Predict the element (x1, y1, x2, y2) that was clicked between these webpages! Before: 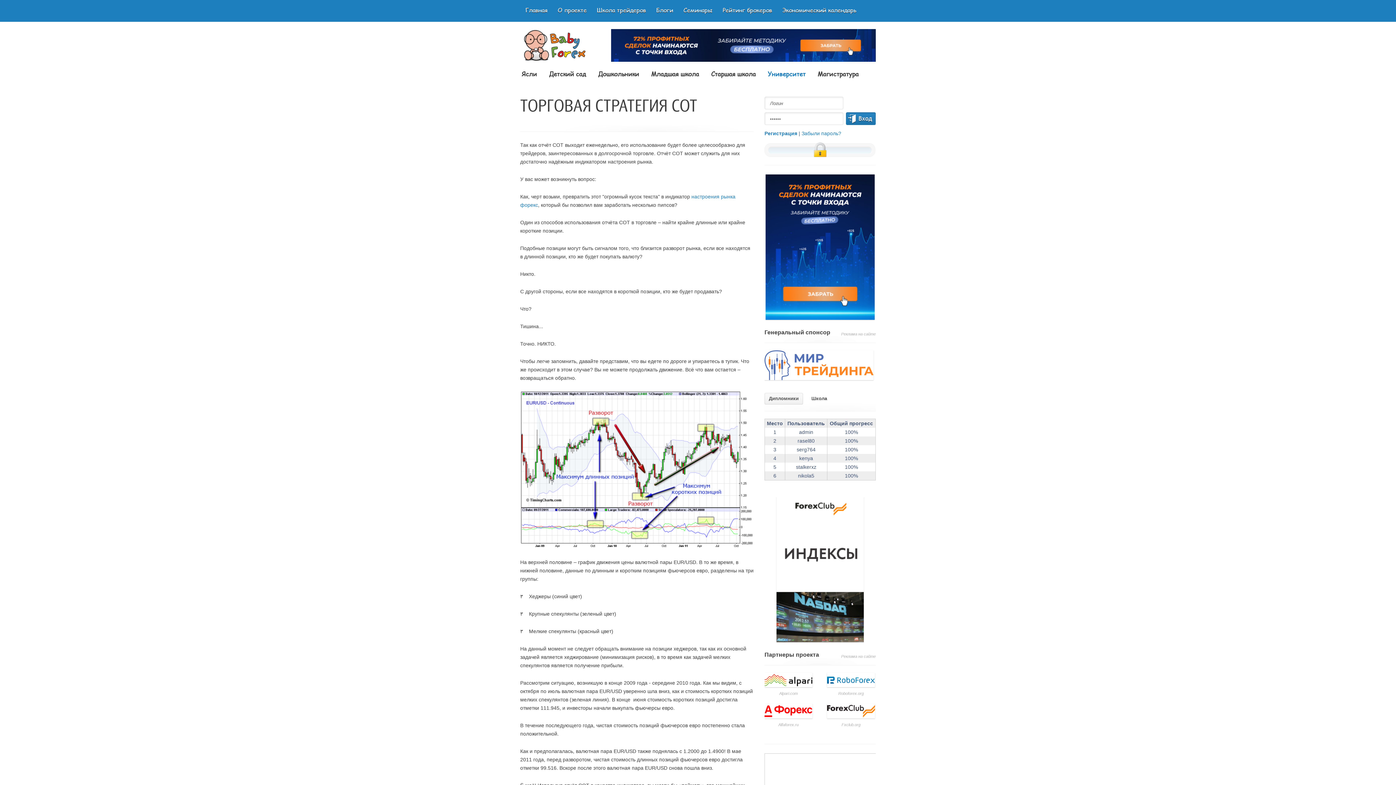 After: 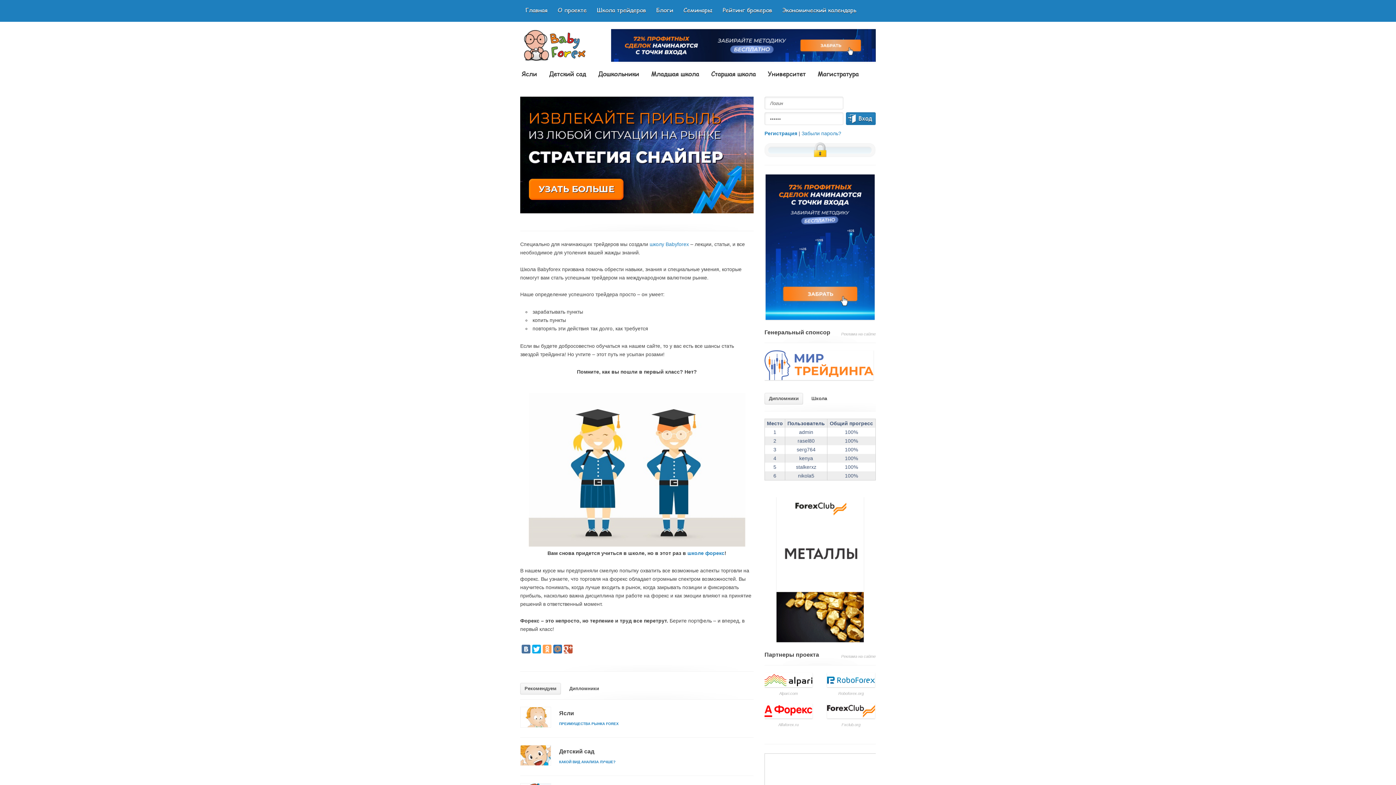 Action: bbox: (520, 0, 552, 21) label: Главная